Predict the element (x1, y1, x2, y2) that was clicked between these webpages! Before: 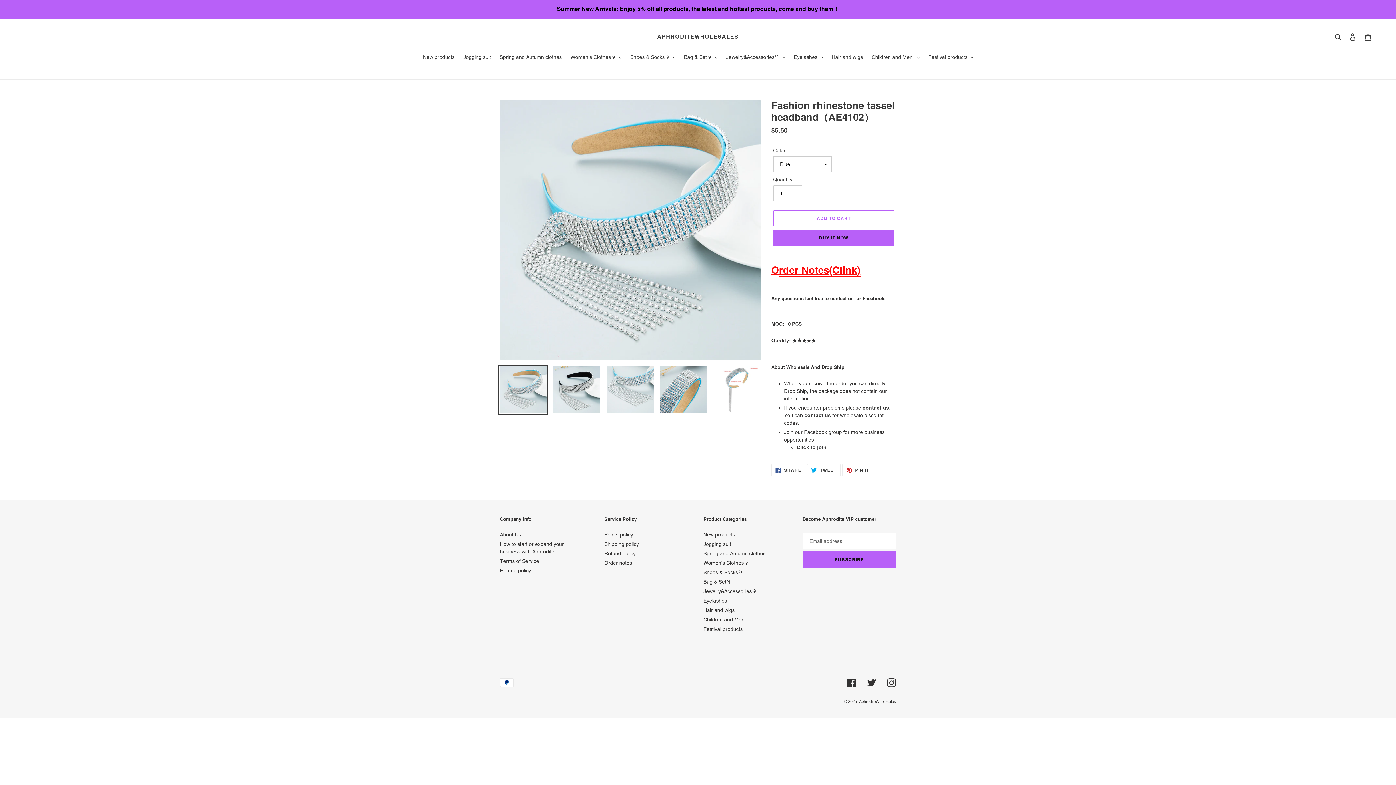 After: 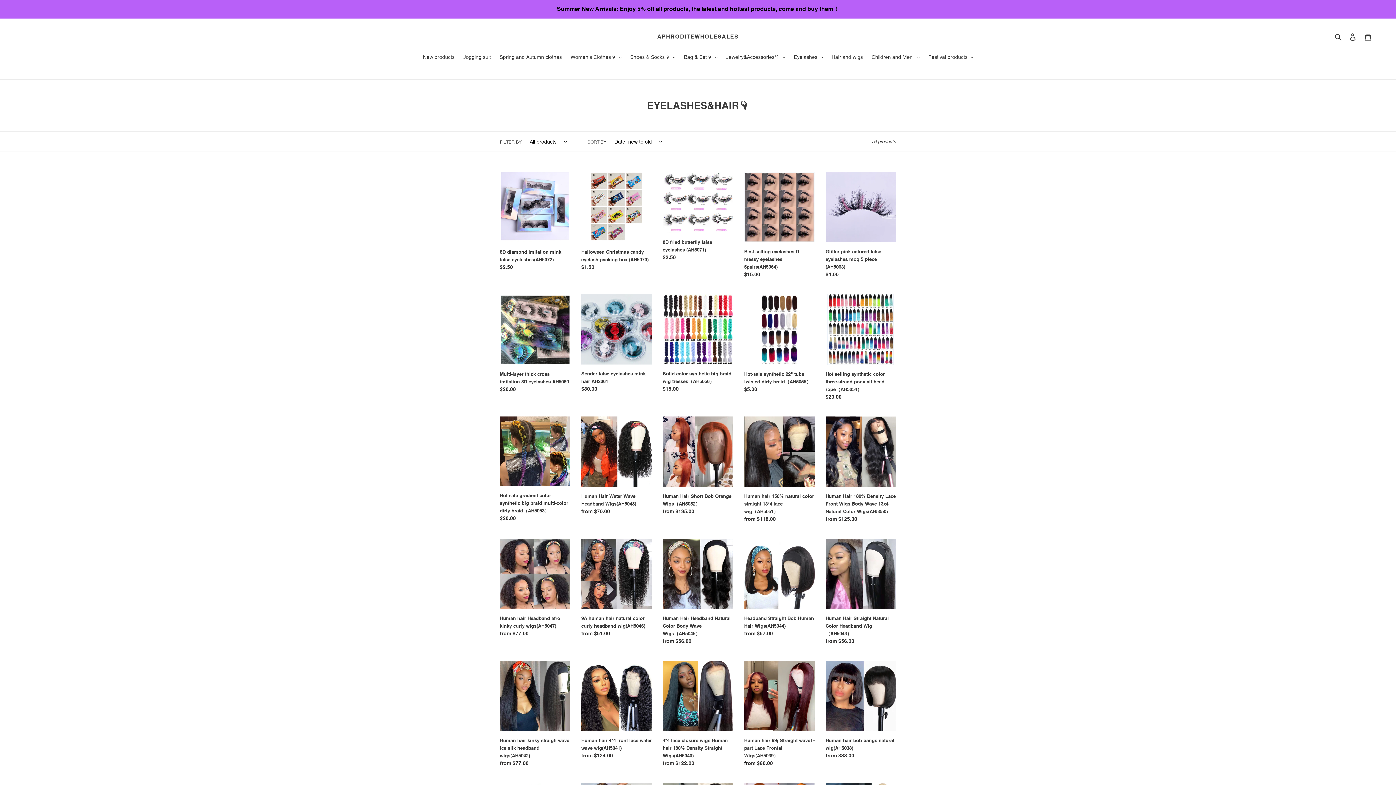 Action: label: Eyelashes bbox: (703, 598, 727, 604)